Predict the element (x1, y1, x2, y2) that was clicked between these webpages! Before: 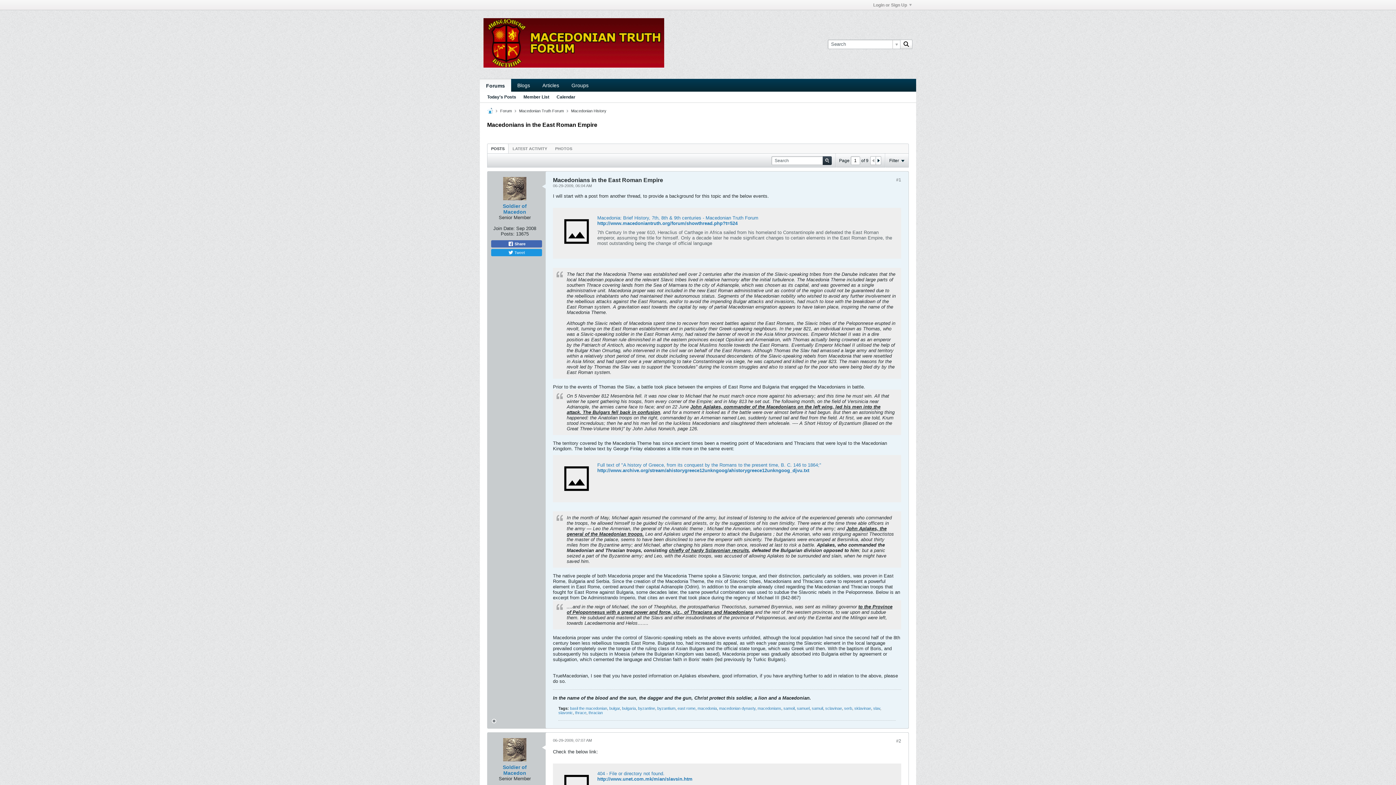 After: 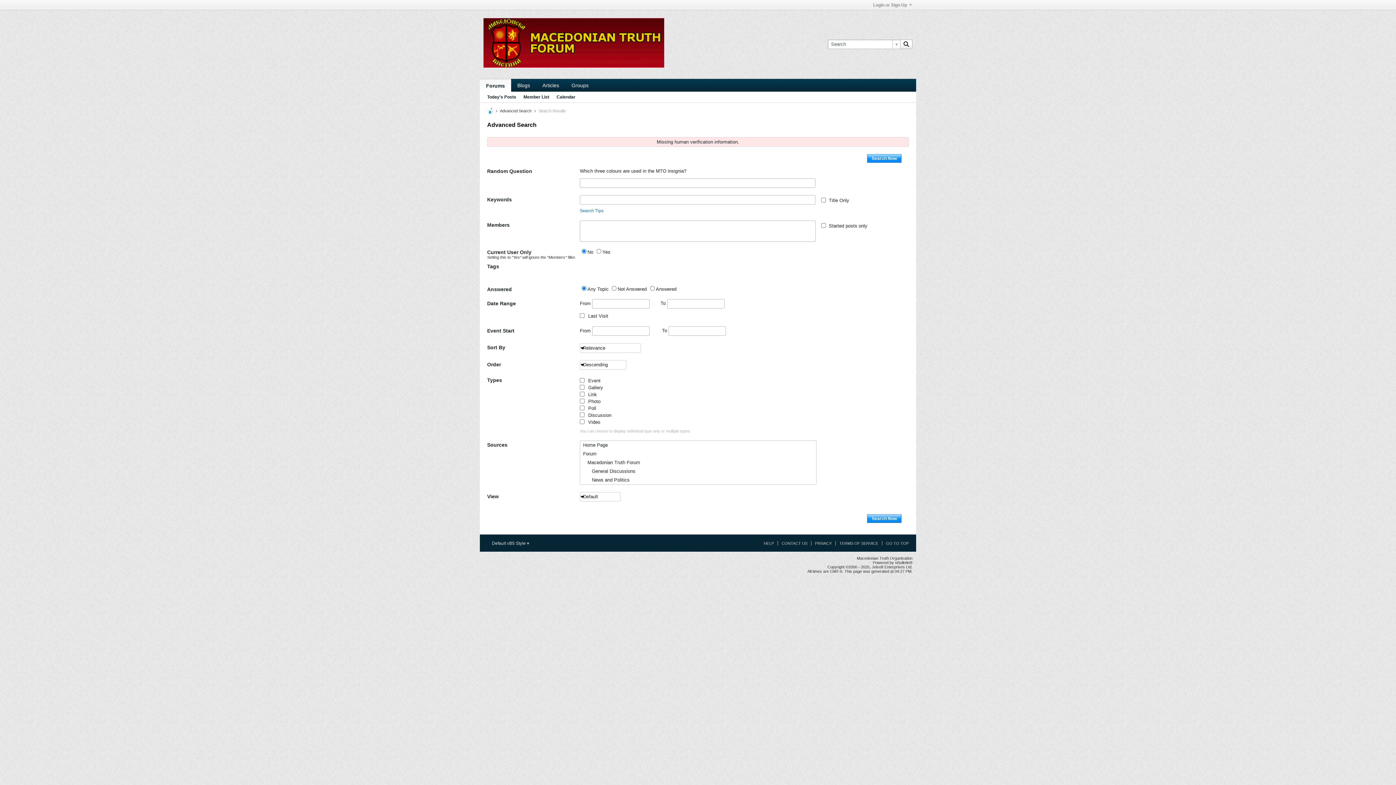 Action: label: sclavinae bbox: (825, 706, 842, 710)